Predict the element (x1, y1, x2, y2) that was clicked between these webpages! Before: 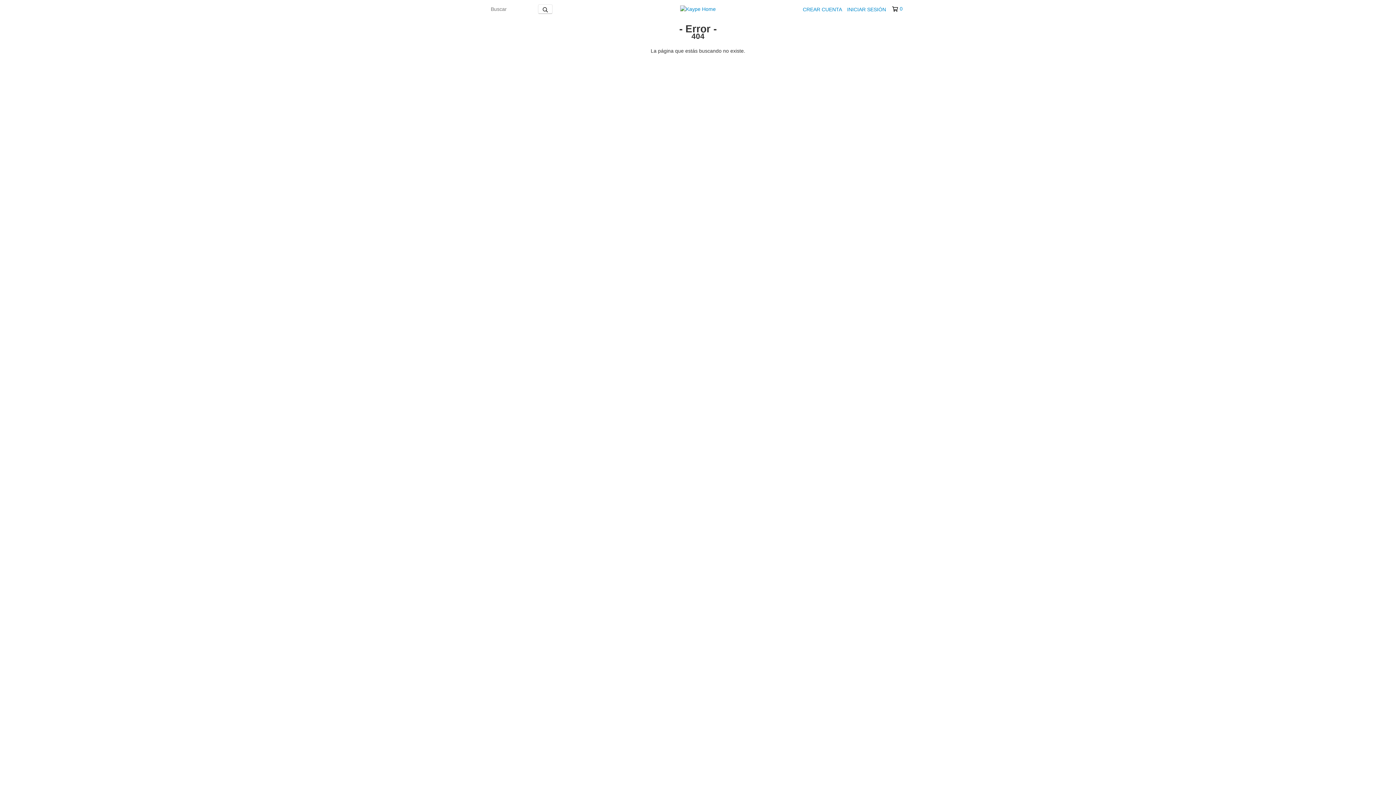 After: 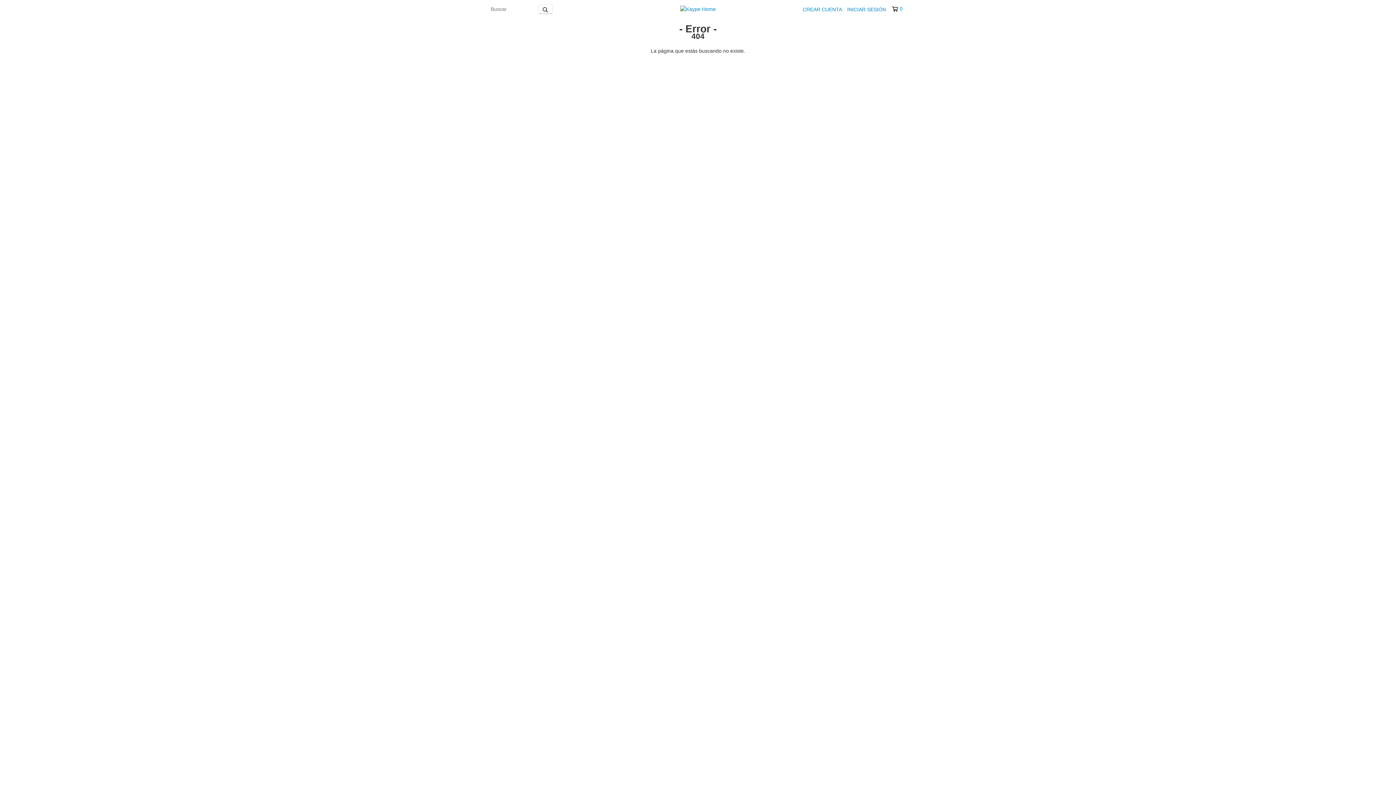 Action: bbox: (892, 5, 902, 12) label: 0